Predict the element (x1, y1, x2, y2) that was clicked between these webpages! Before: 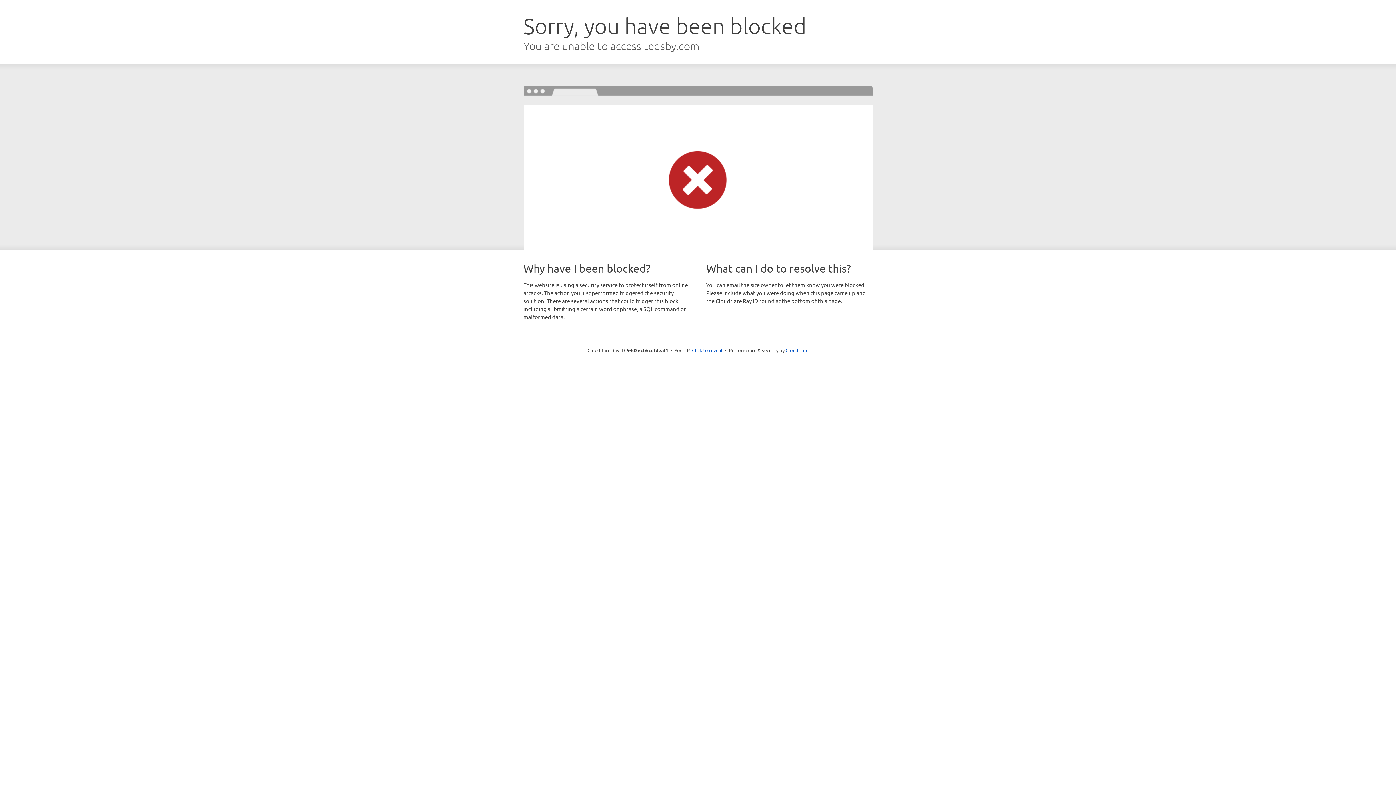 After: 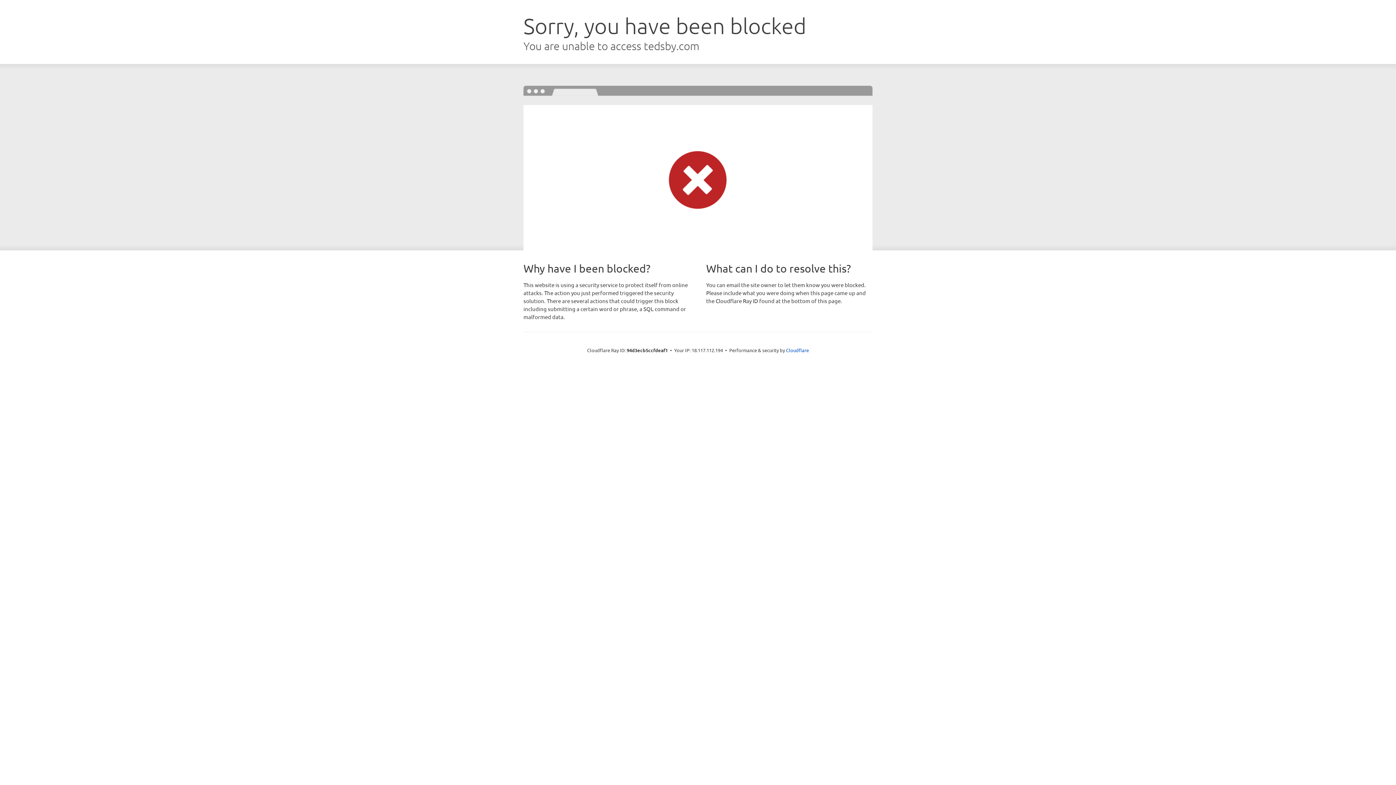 Action: bbox: (692, 346, 722, 353) label: Click to reveal